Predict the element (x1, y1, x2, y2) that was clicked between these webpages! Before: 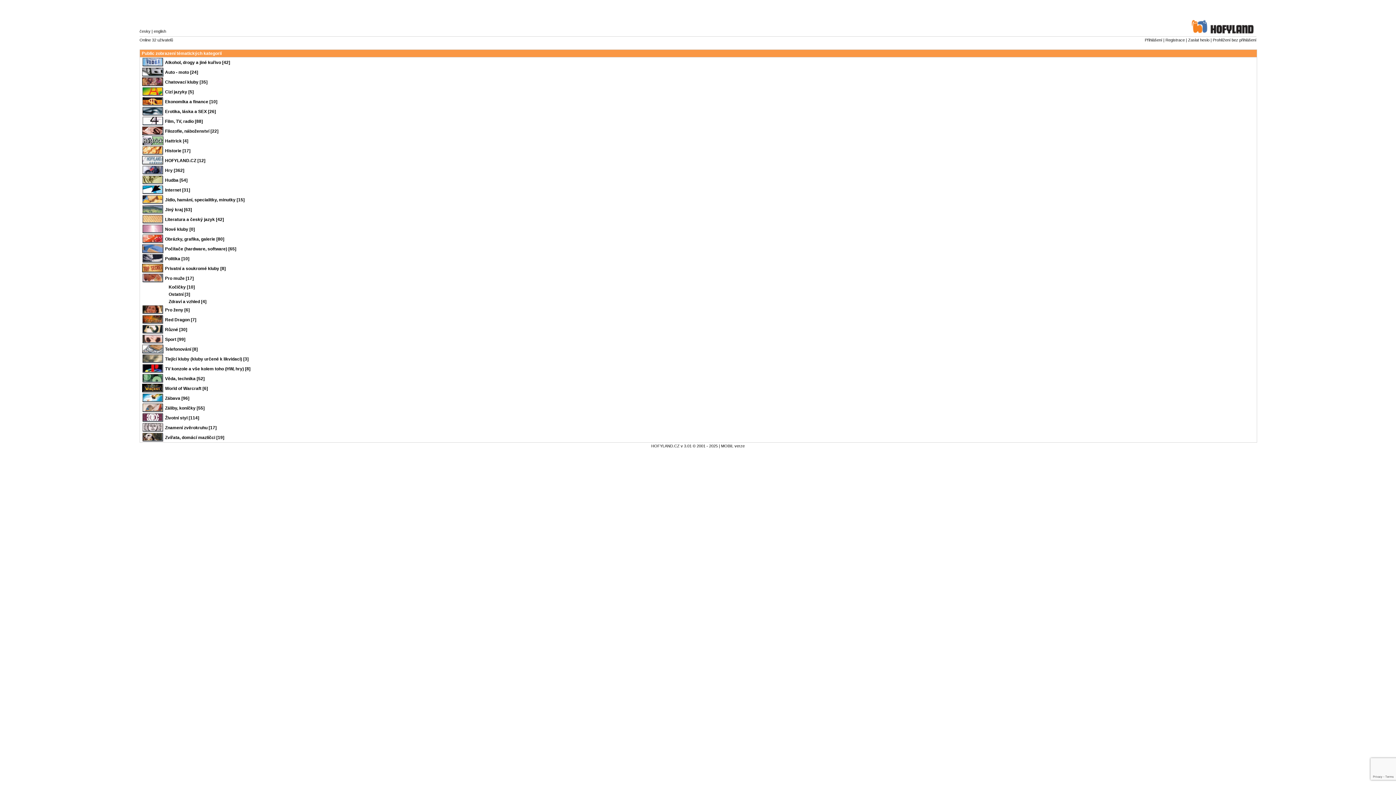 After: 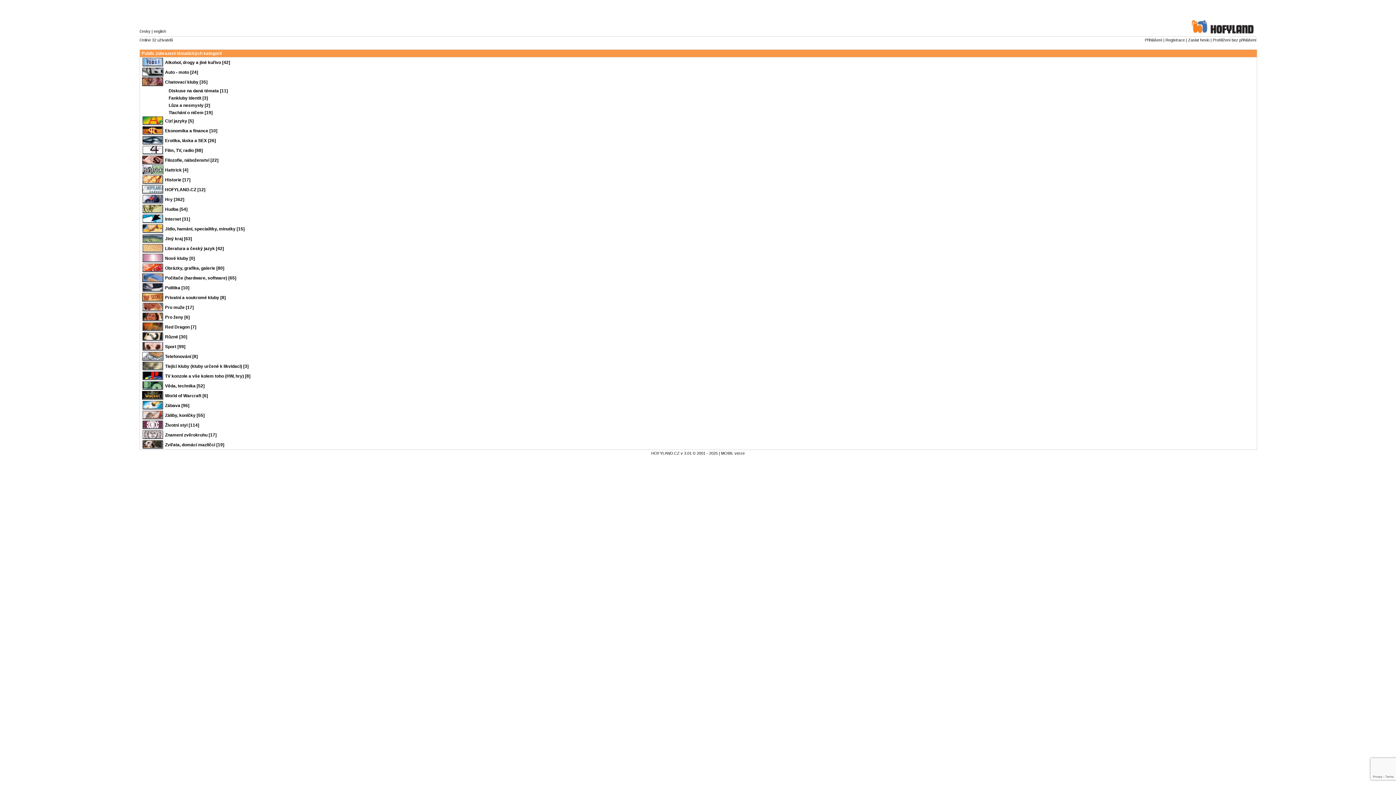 Action: label: Chatovací kluby [35] bbox: (165, 79, 207, 84)